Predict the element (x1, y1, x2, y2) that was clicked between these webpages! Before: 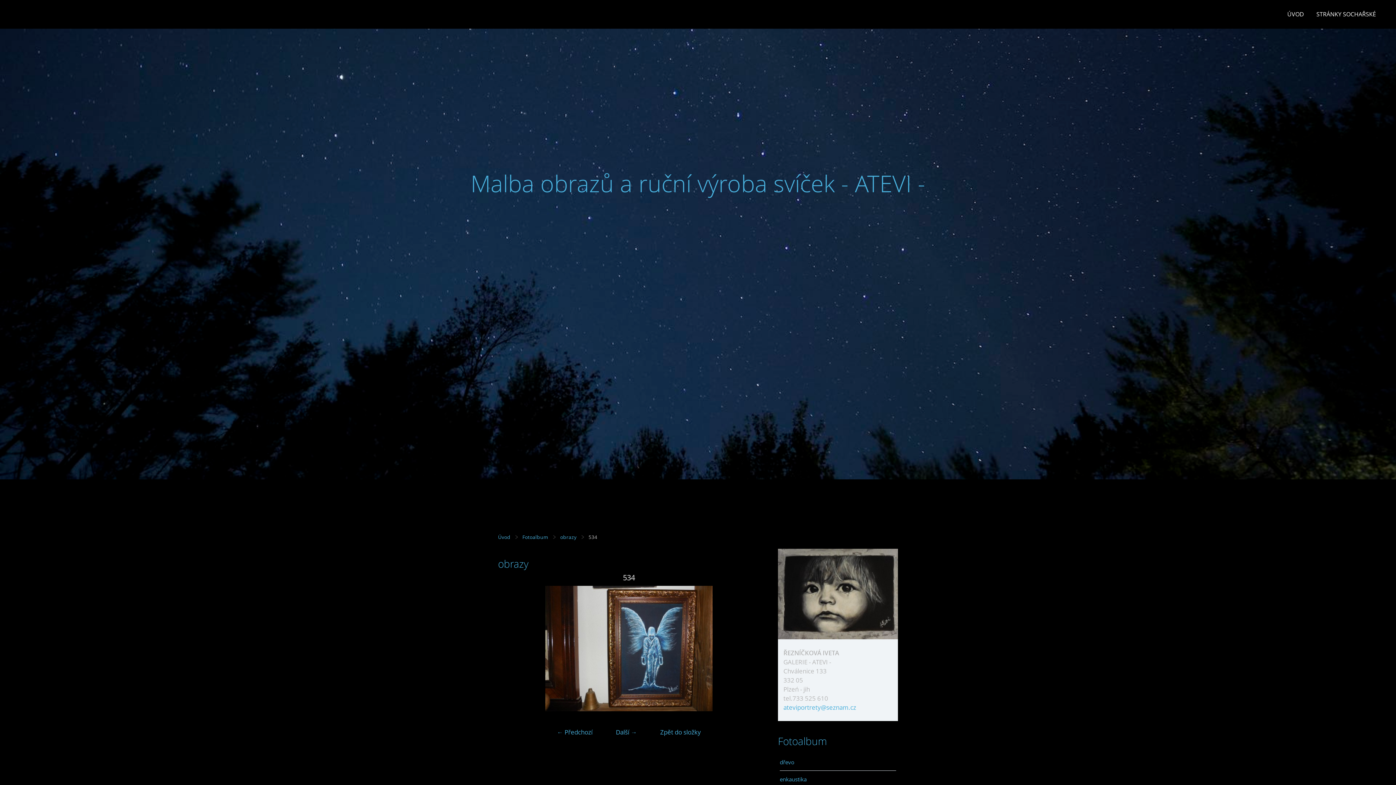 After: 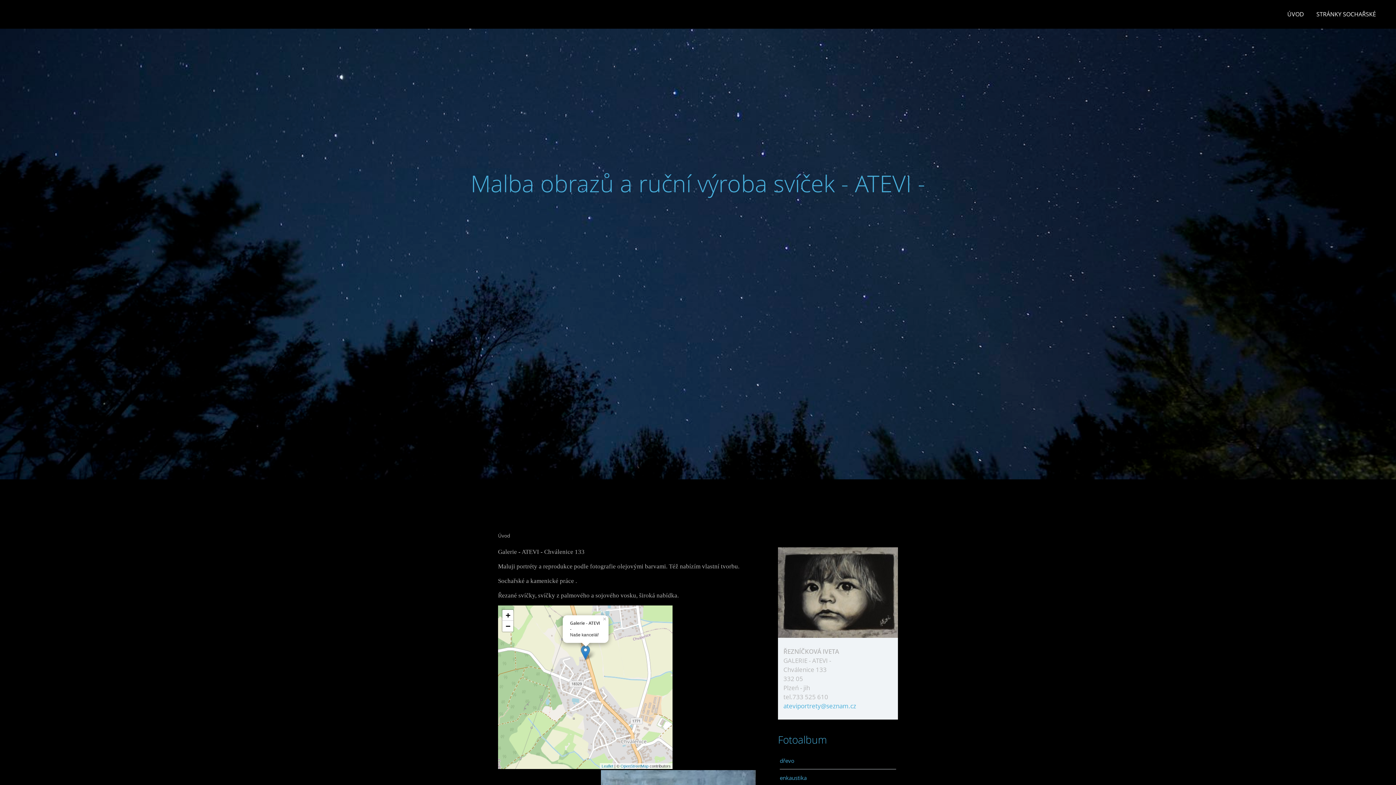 Action: bbox: (778, 632, 898, 641)